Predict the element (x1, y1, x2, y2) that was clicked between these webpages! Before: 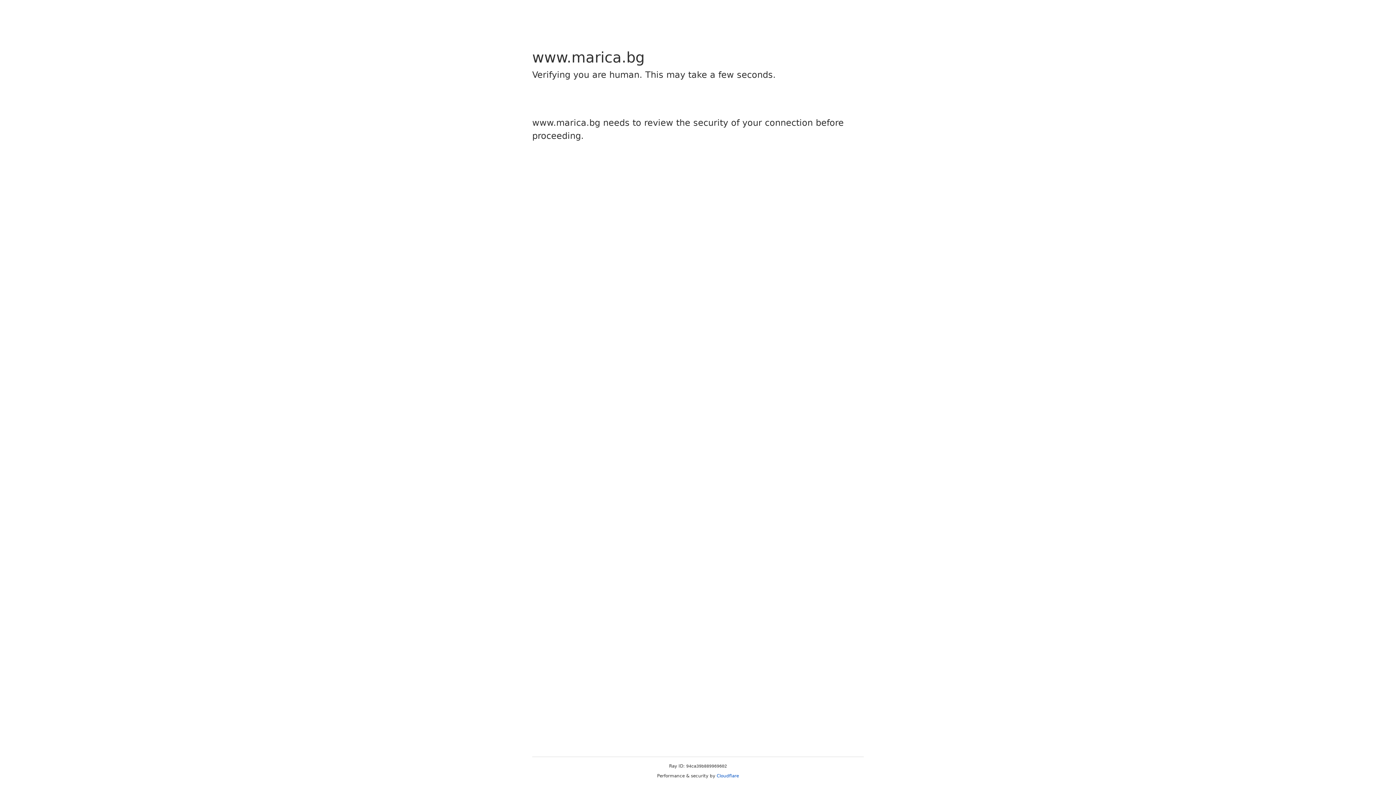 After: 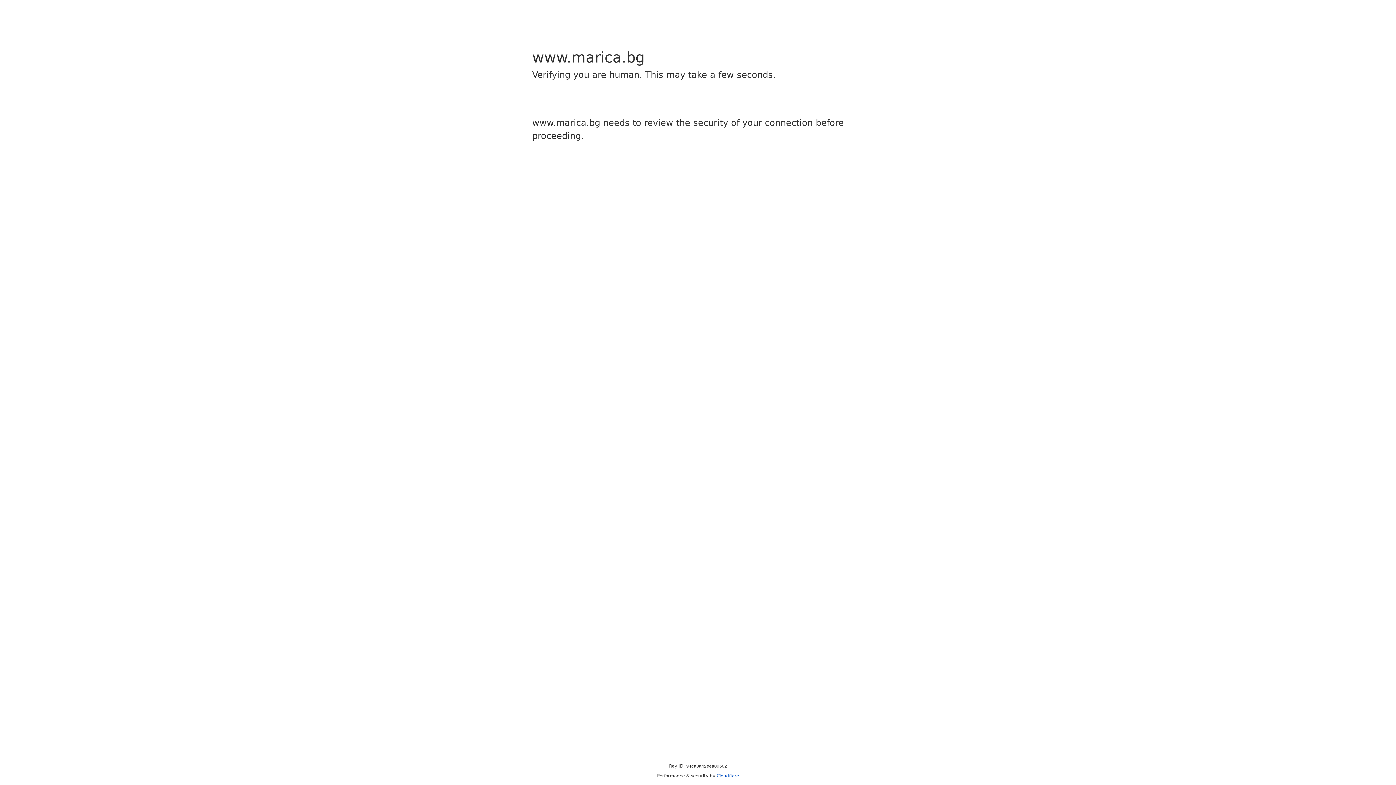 Action: bbox: (716, 773, 739, 778) label: Cloudflare